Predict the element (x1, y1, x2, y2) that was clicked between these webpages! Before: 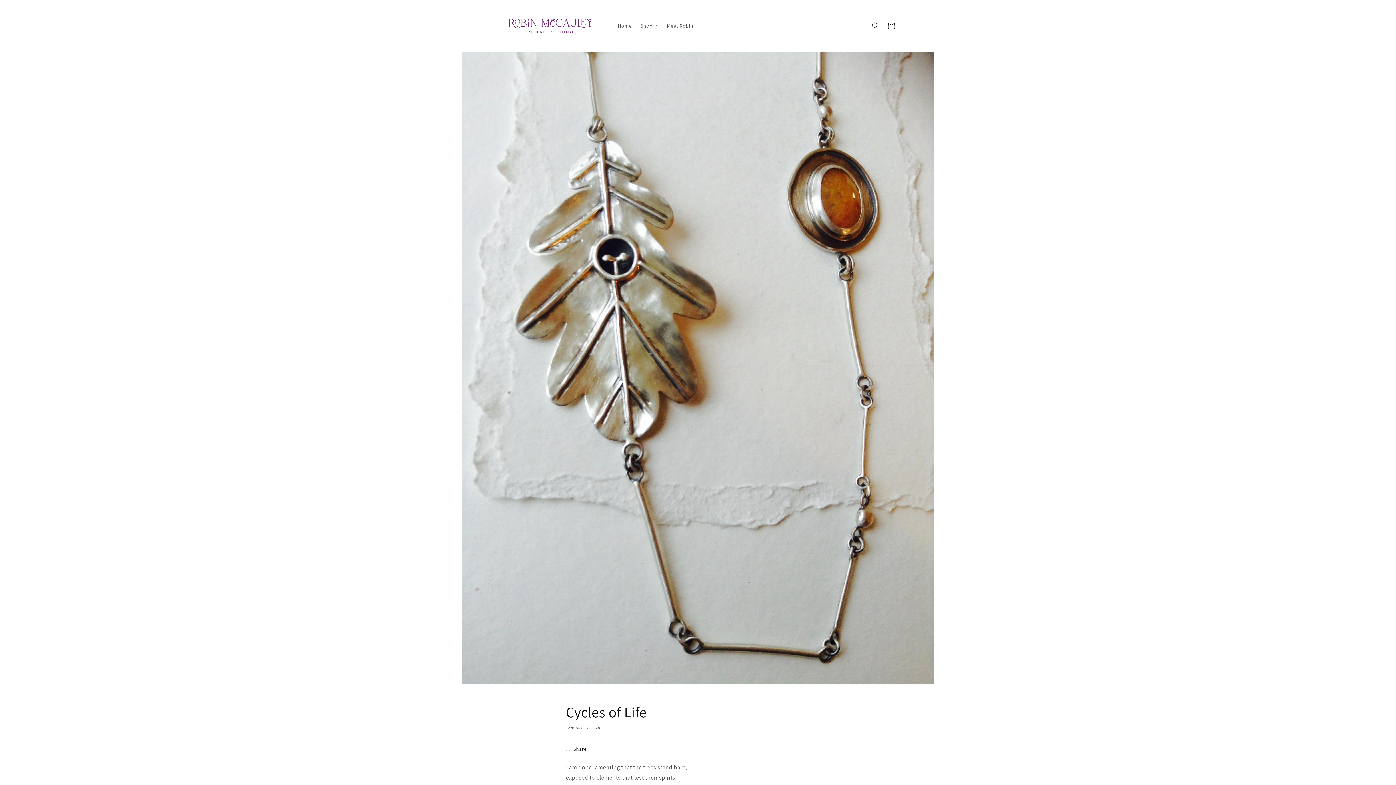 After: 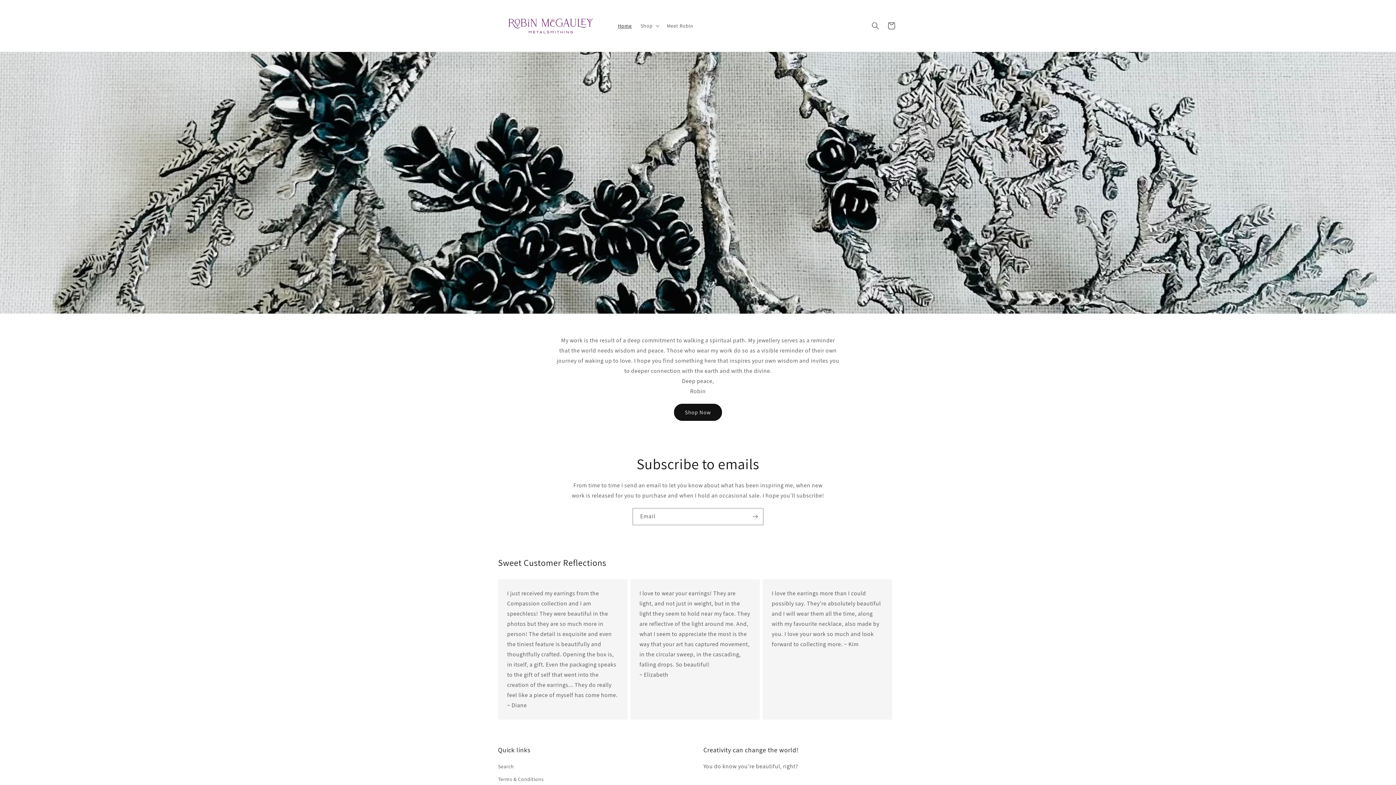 Action: bbox: (495, 7, 606, 44)